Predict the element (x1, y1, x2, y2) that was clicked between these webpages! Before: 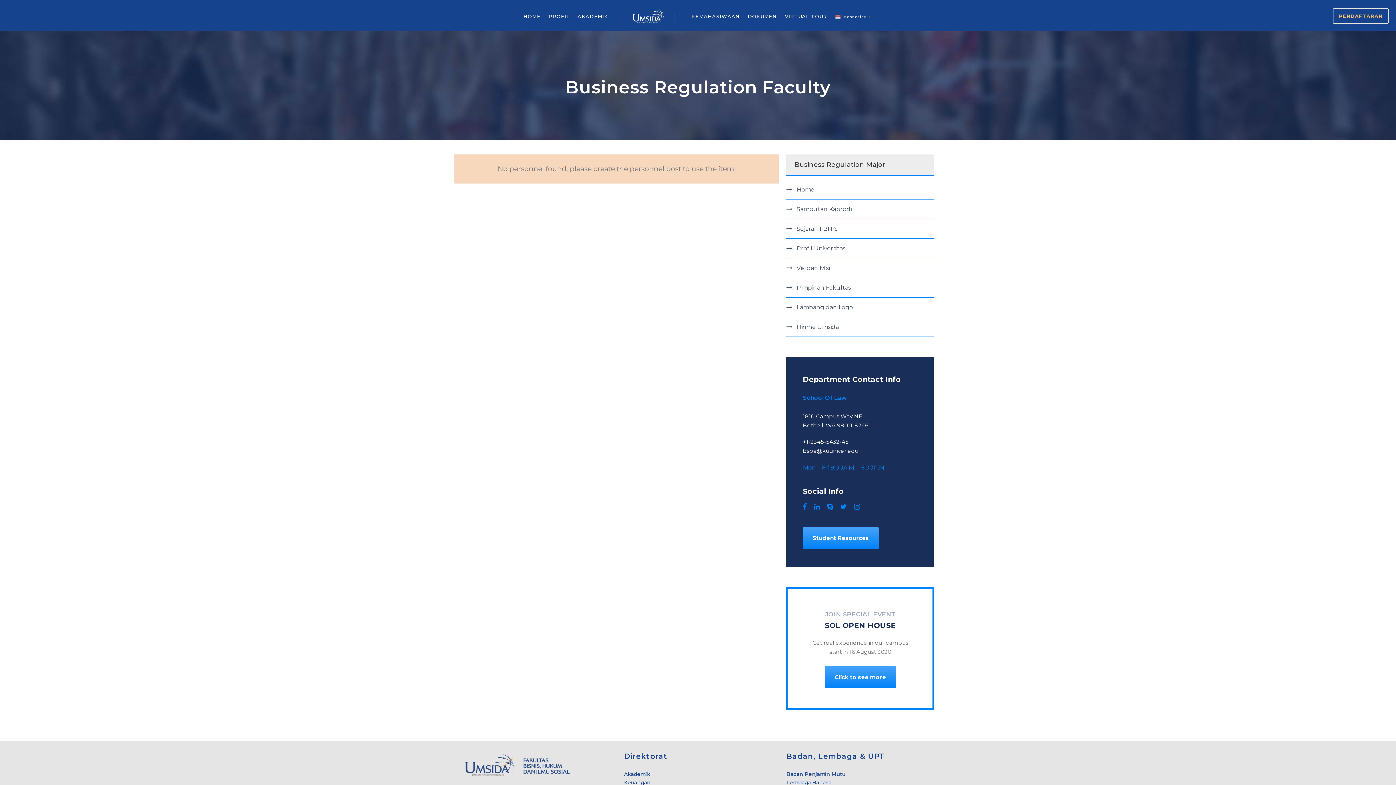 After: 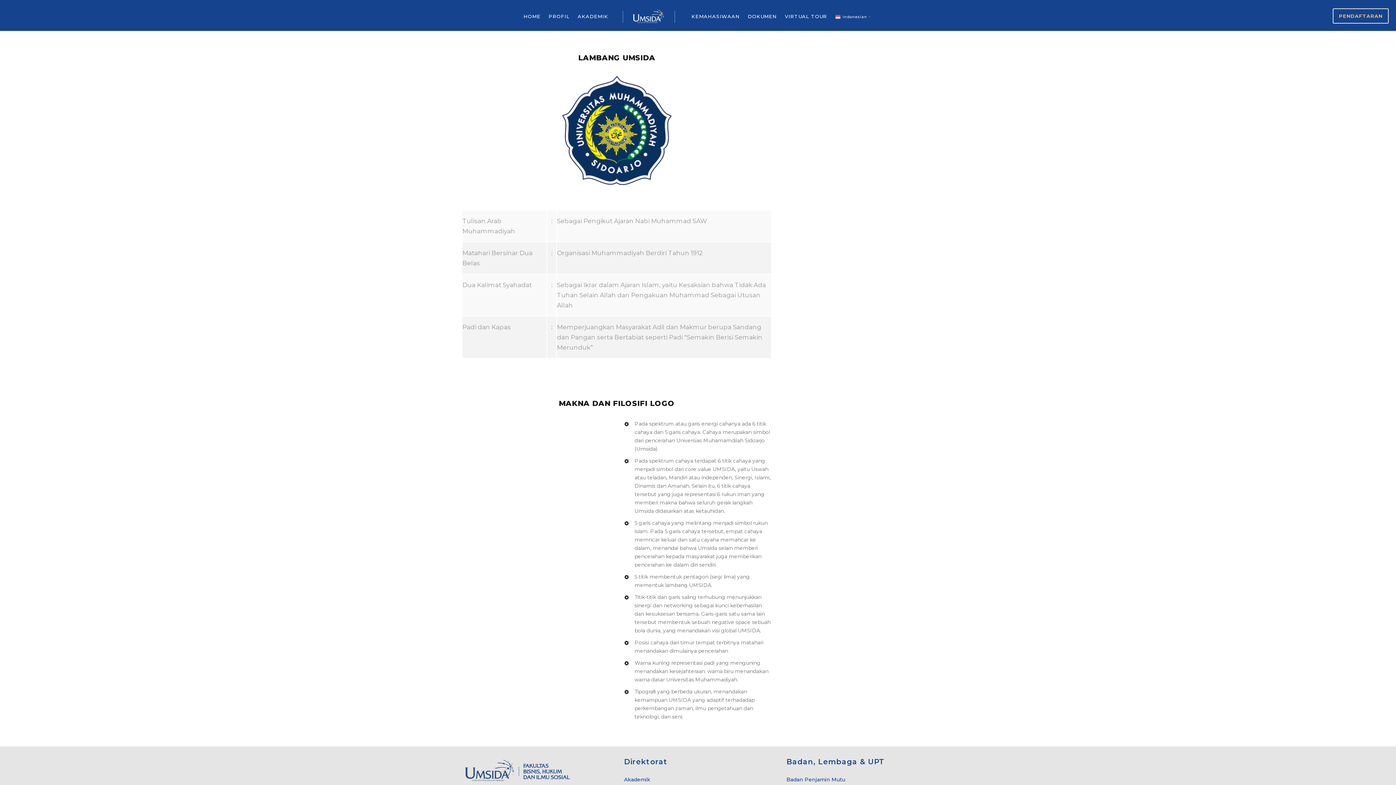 Action: label: Lambang dan Logo bbox: (786, 302, 853, 312)